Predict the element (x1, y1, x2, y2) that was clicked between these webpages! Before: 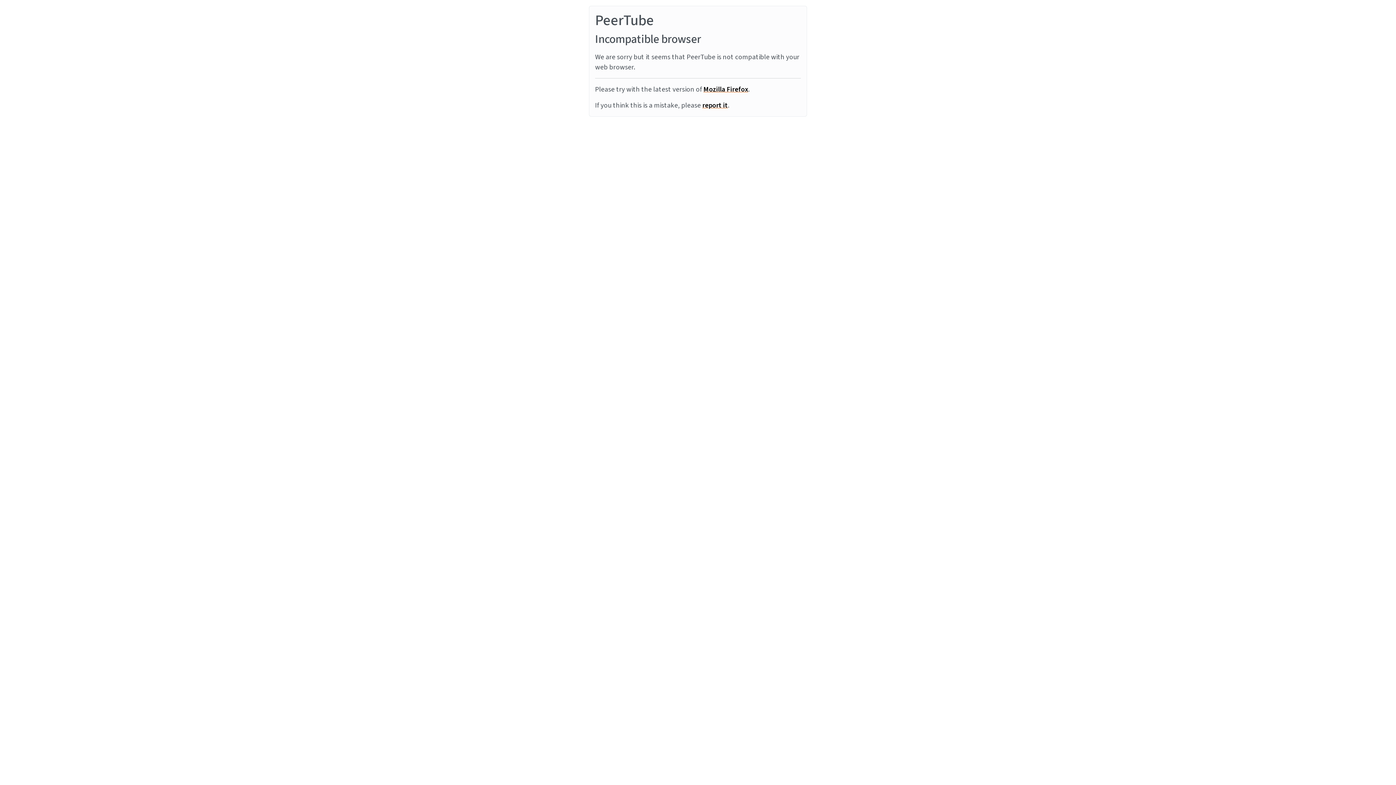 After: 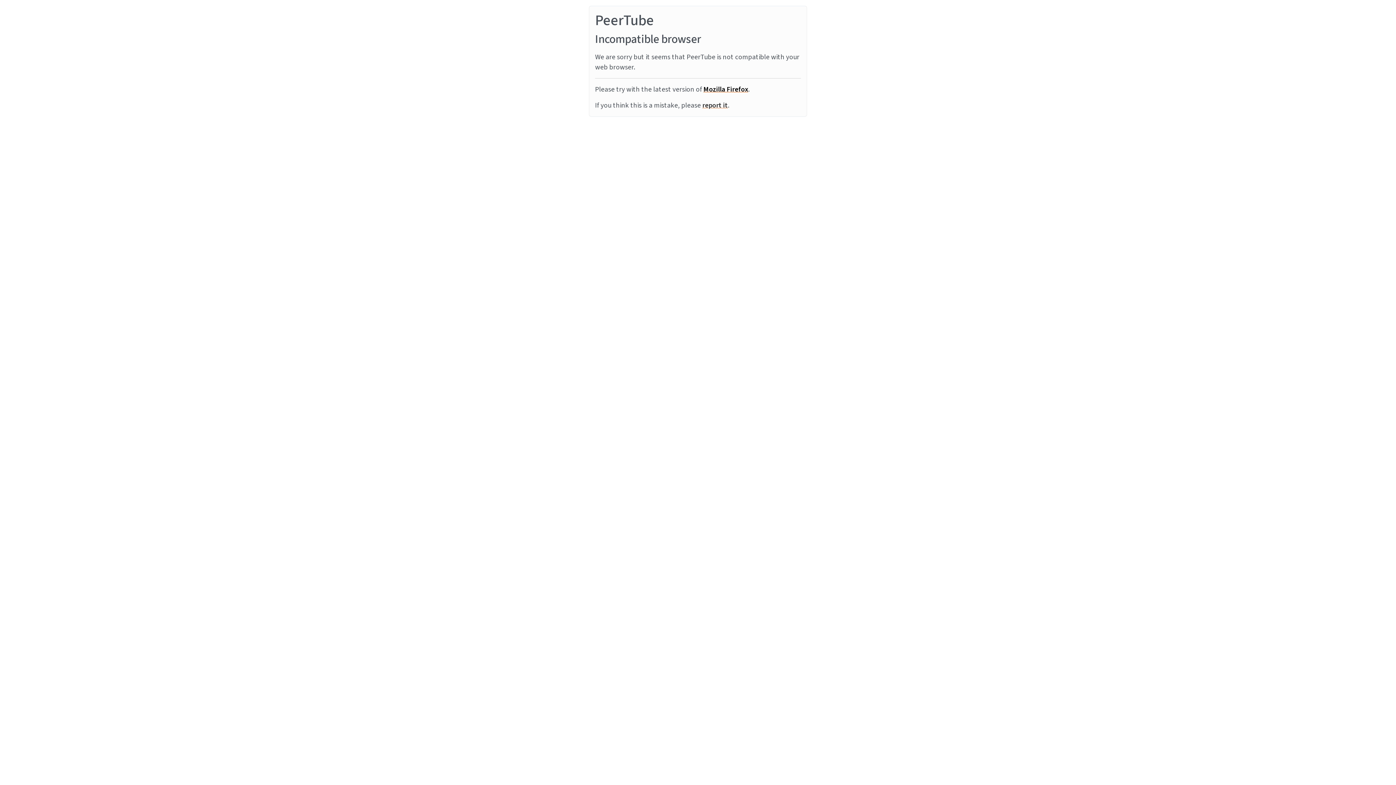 Action: bbox: (702, 100, 728, 110) label: report it